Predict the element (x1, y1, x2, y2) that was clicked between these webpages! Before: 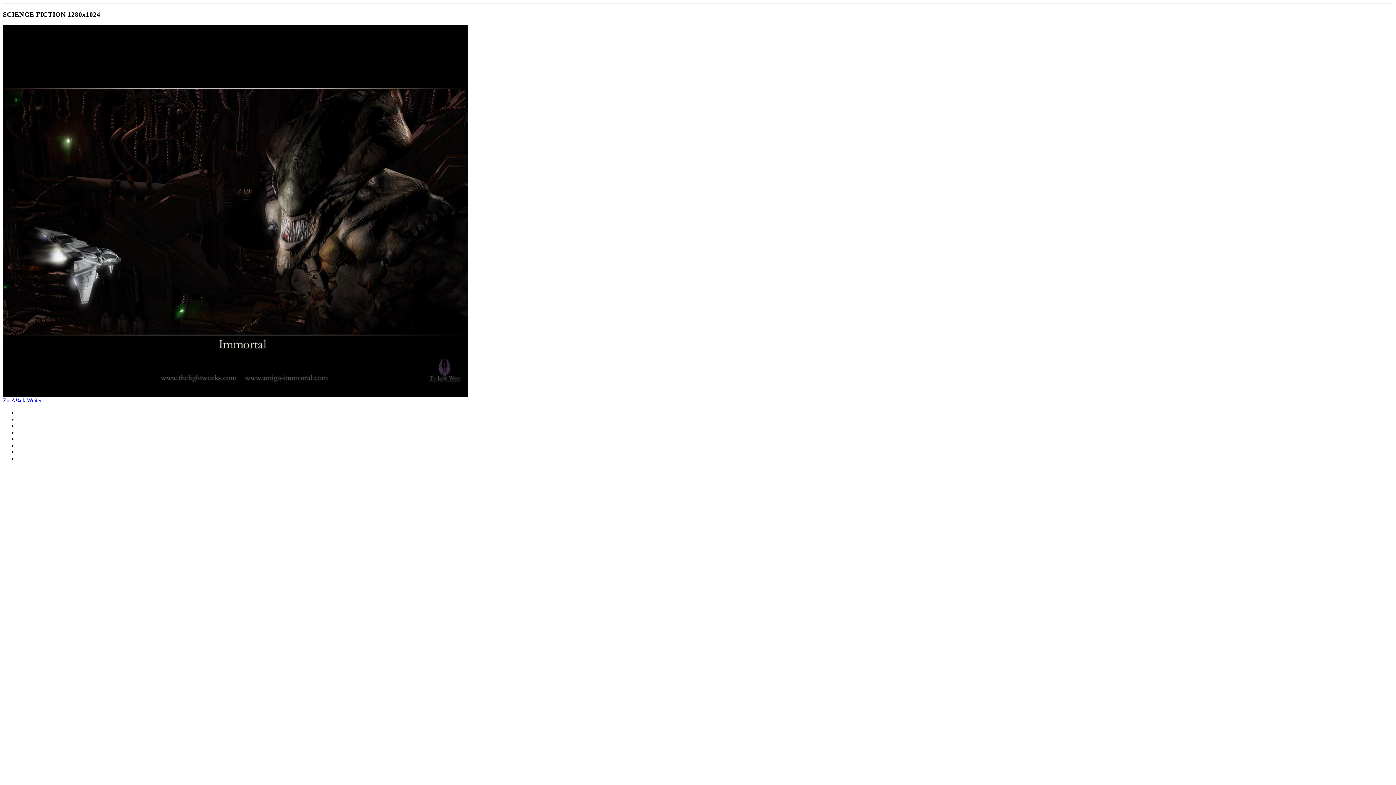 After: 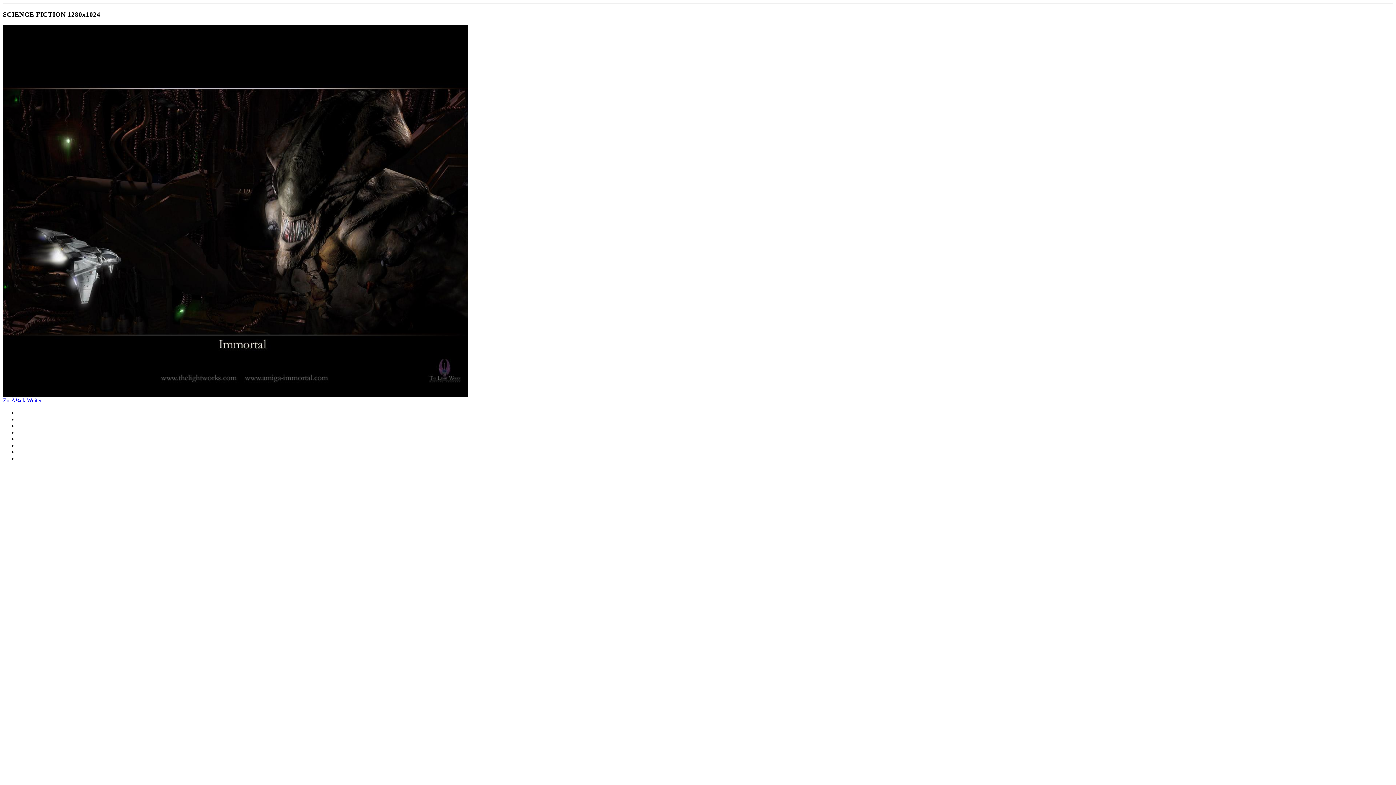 Action: bbox: (26, 397, 41, 403) label: Weiter